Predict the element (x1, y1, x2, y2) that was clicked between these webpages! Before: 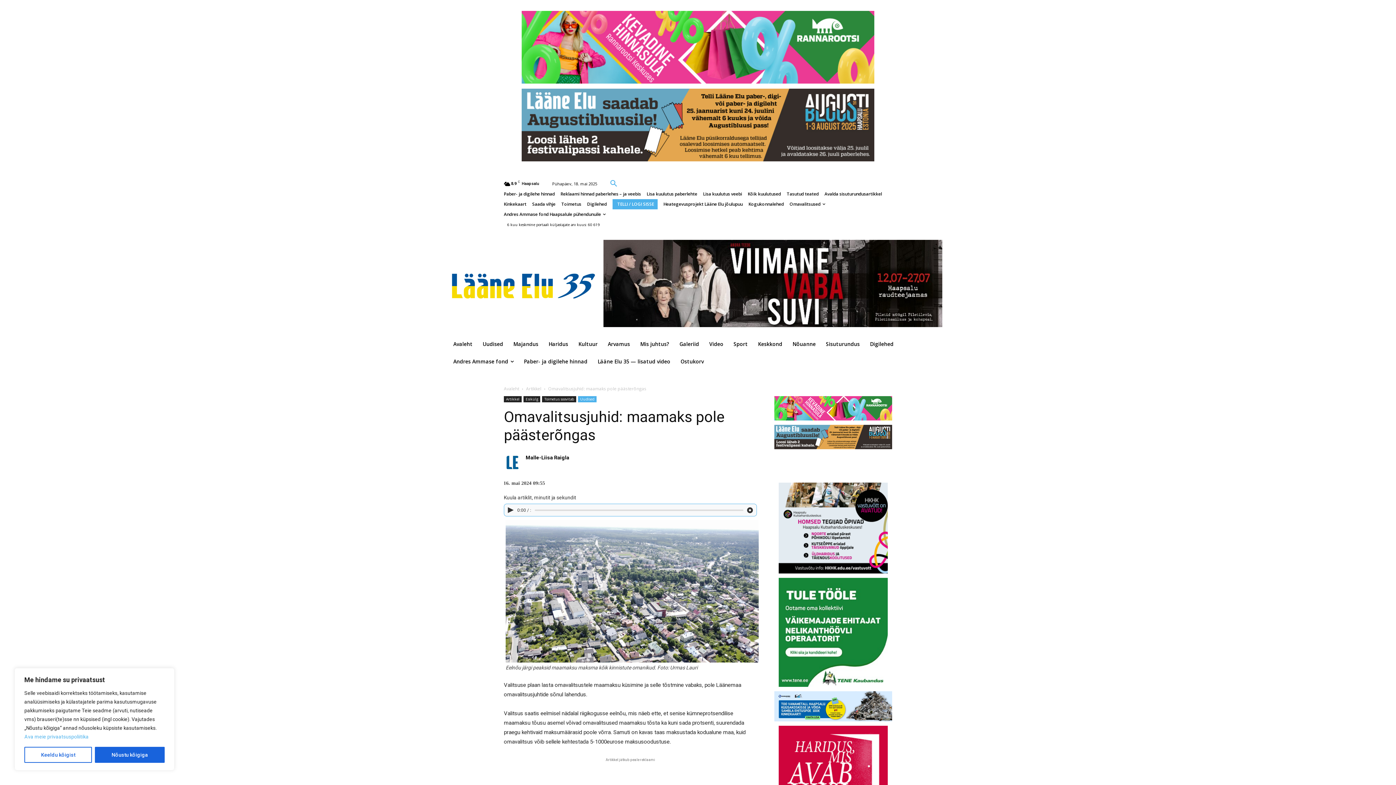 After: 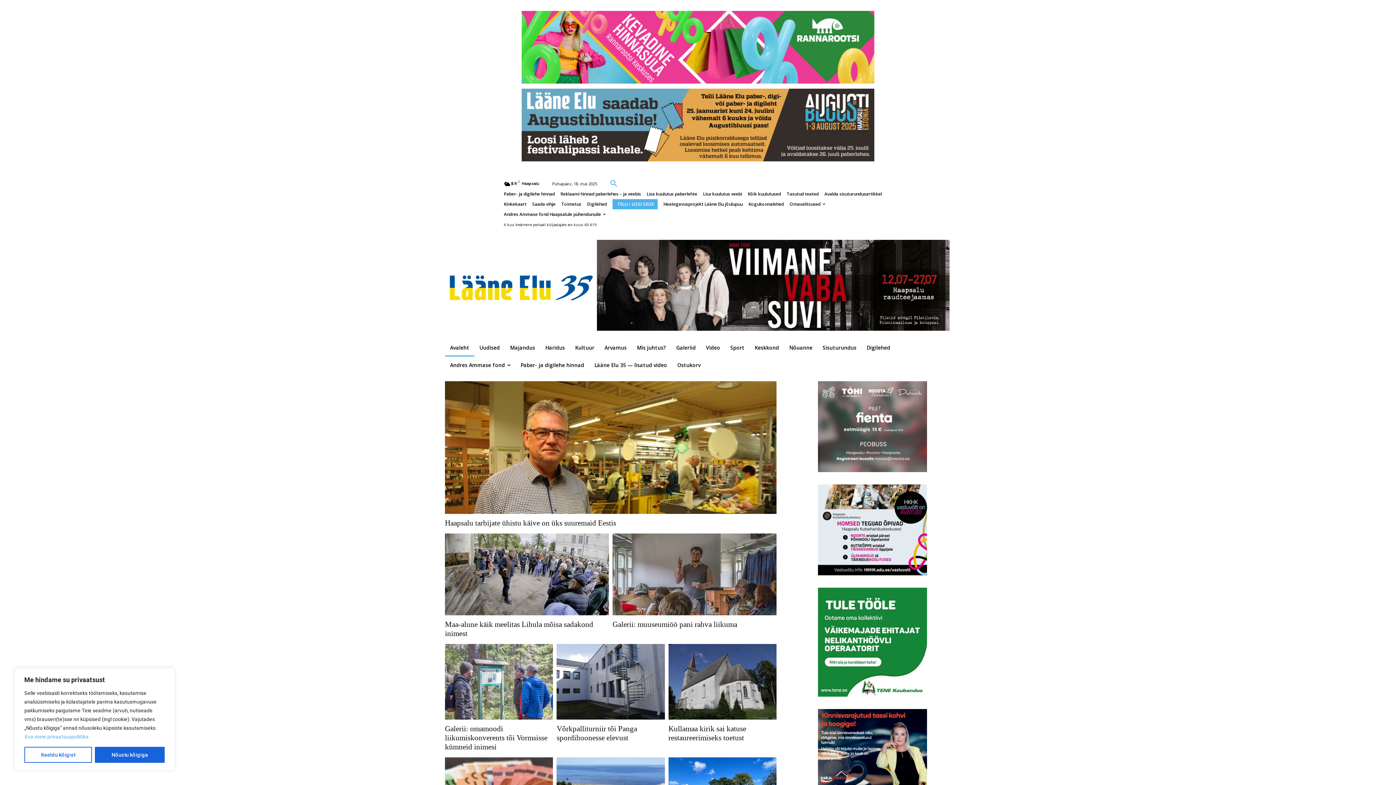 Action: bbox: (453, 270, 592, 302)